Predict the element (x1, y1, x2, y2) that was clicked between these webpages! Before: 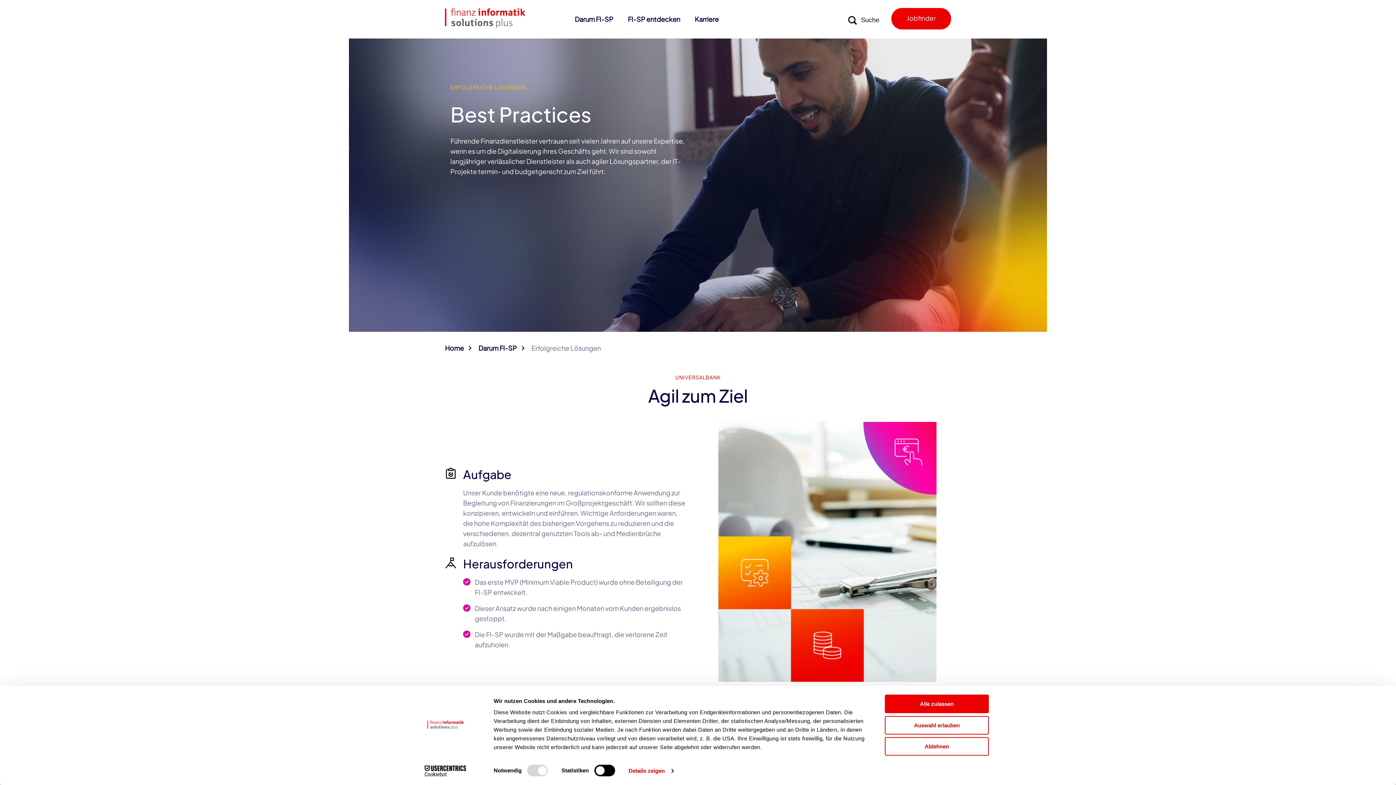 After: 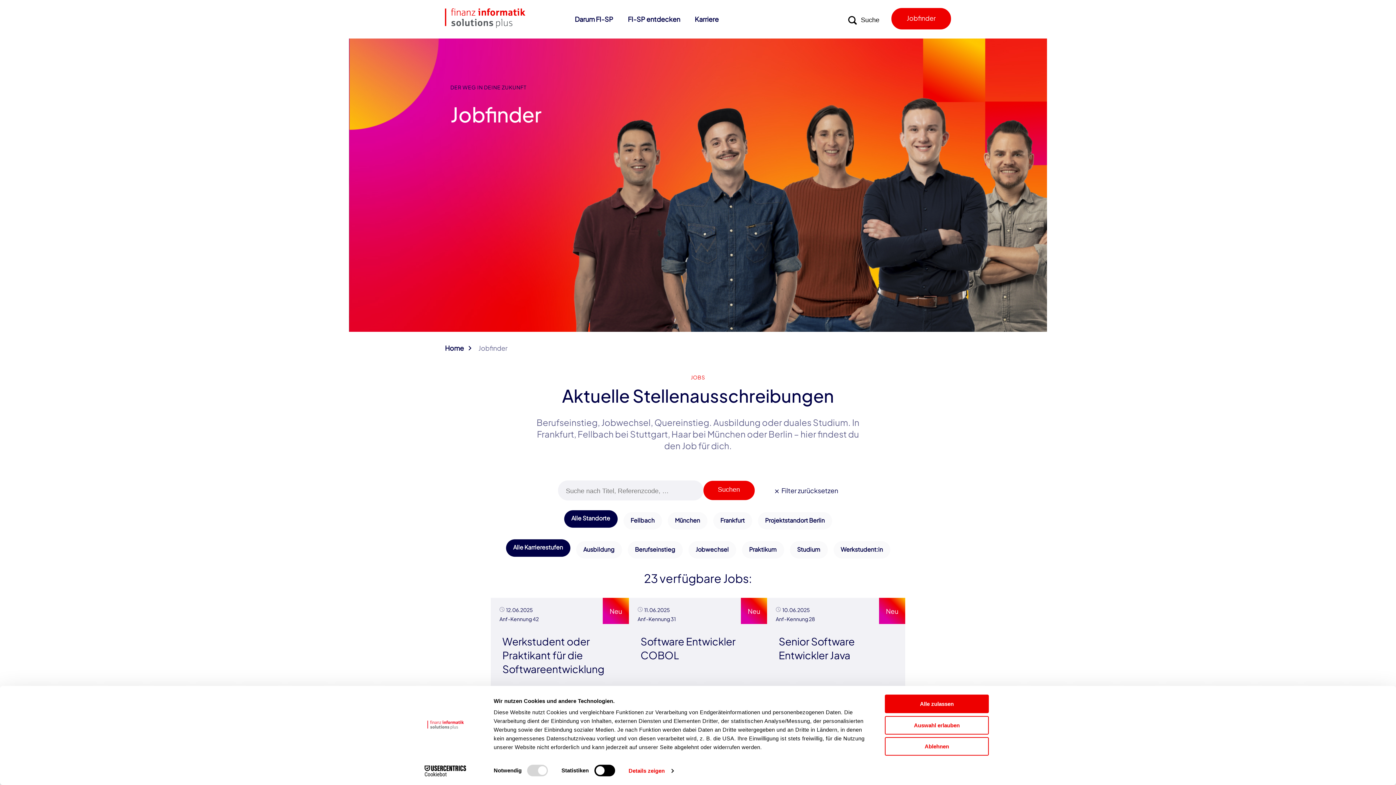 Action: bbox: (891, 7, 951, 29) label: Jobfinder